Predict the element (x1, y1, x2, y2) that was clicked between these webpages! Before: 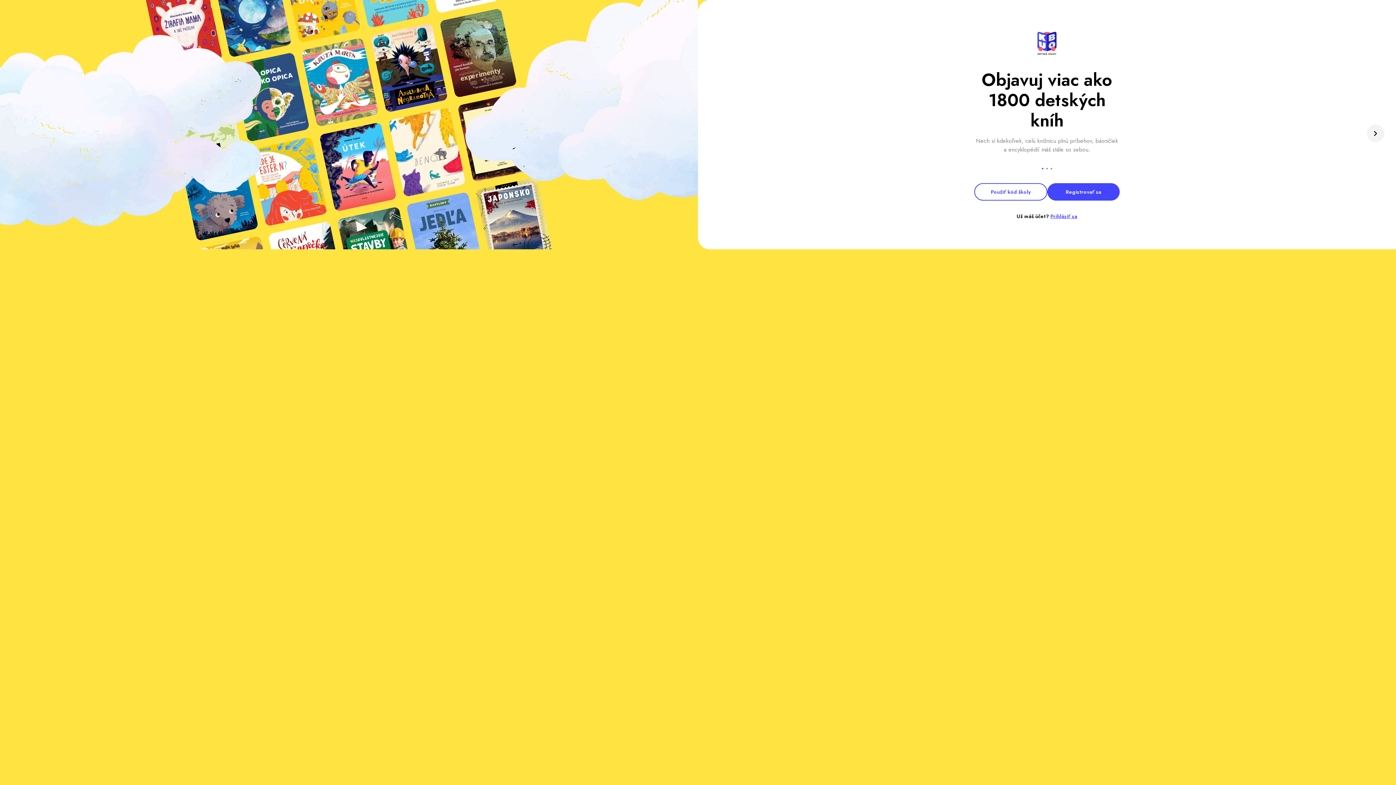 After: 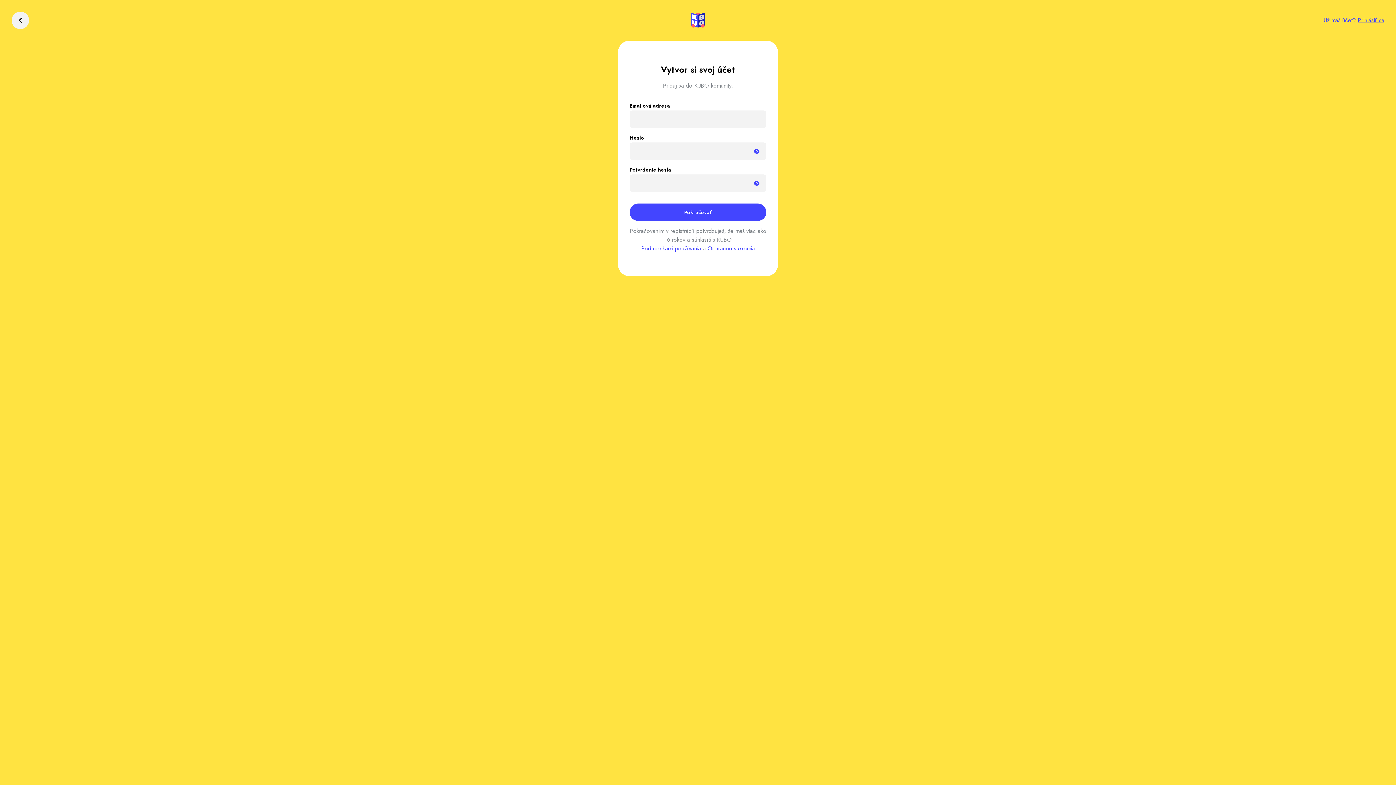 Action: bbox: (1047, 183, 1120, 200) label: Registrovať sa